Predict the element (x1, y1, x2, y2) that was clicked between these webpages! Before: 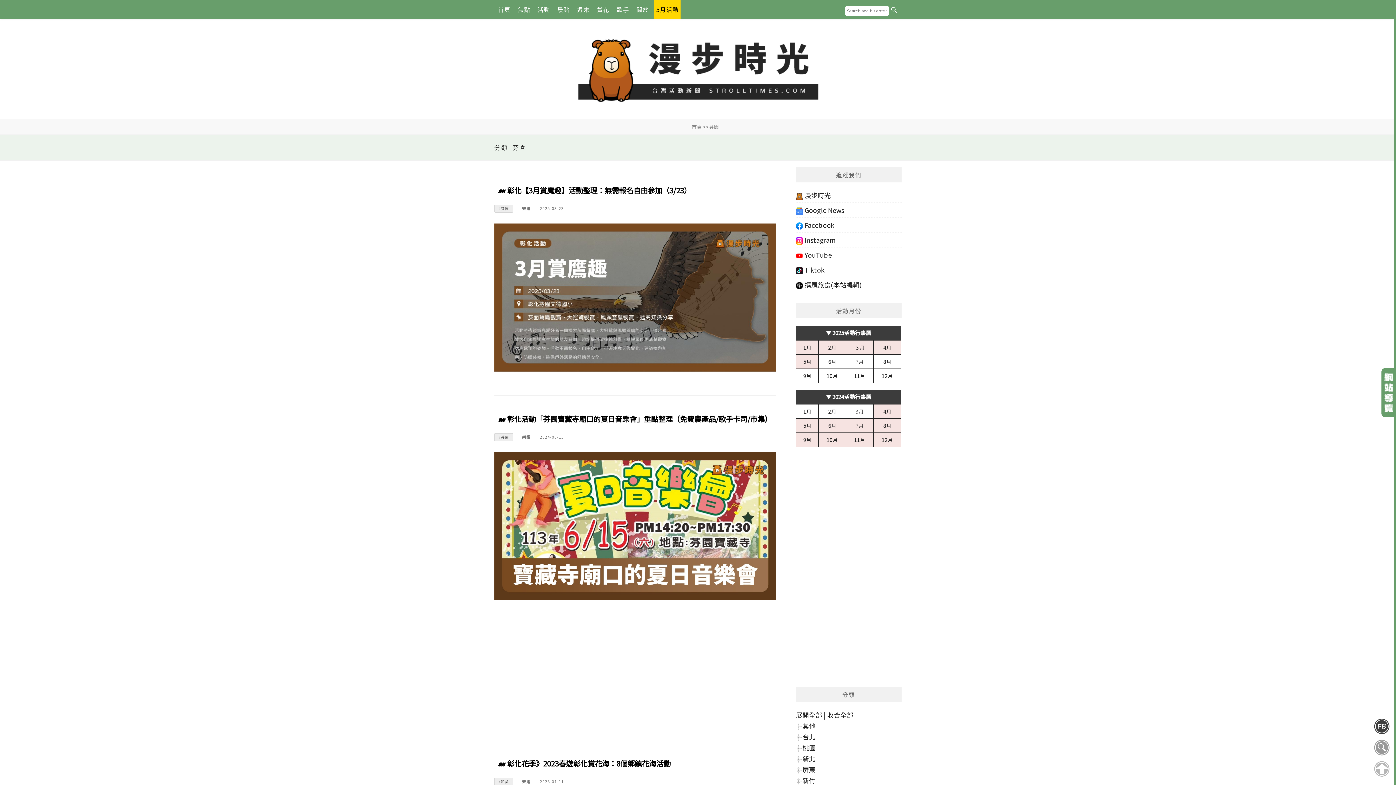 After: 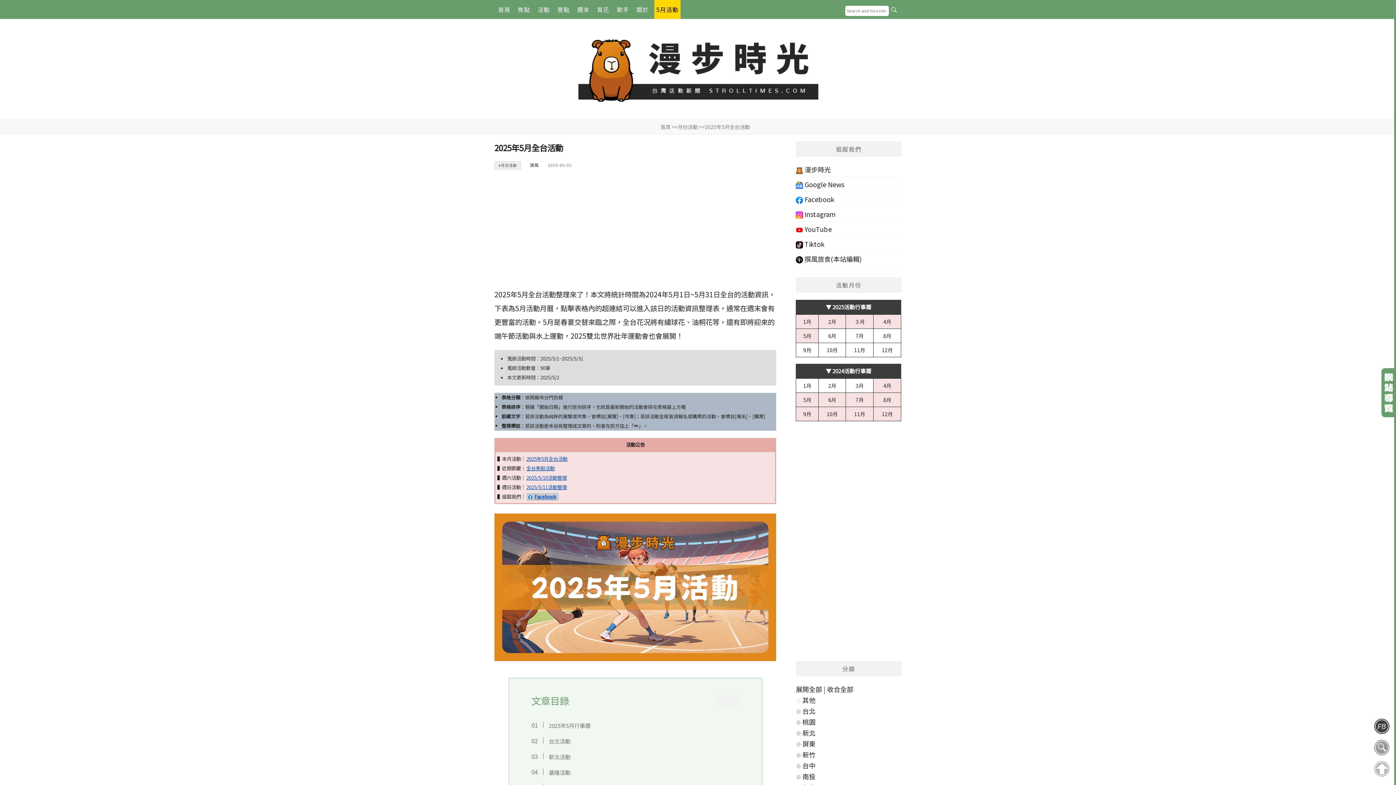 Action: label: 5月 bbox: (803, 358, 811, 365)